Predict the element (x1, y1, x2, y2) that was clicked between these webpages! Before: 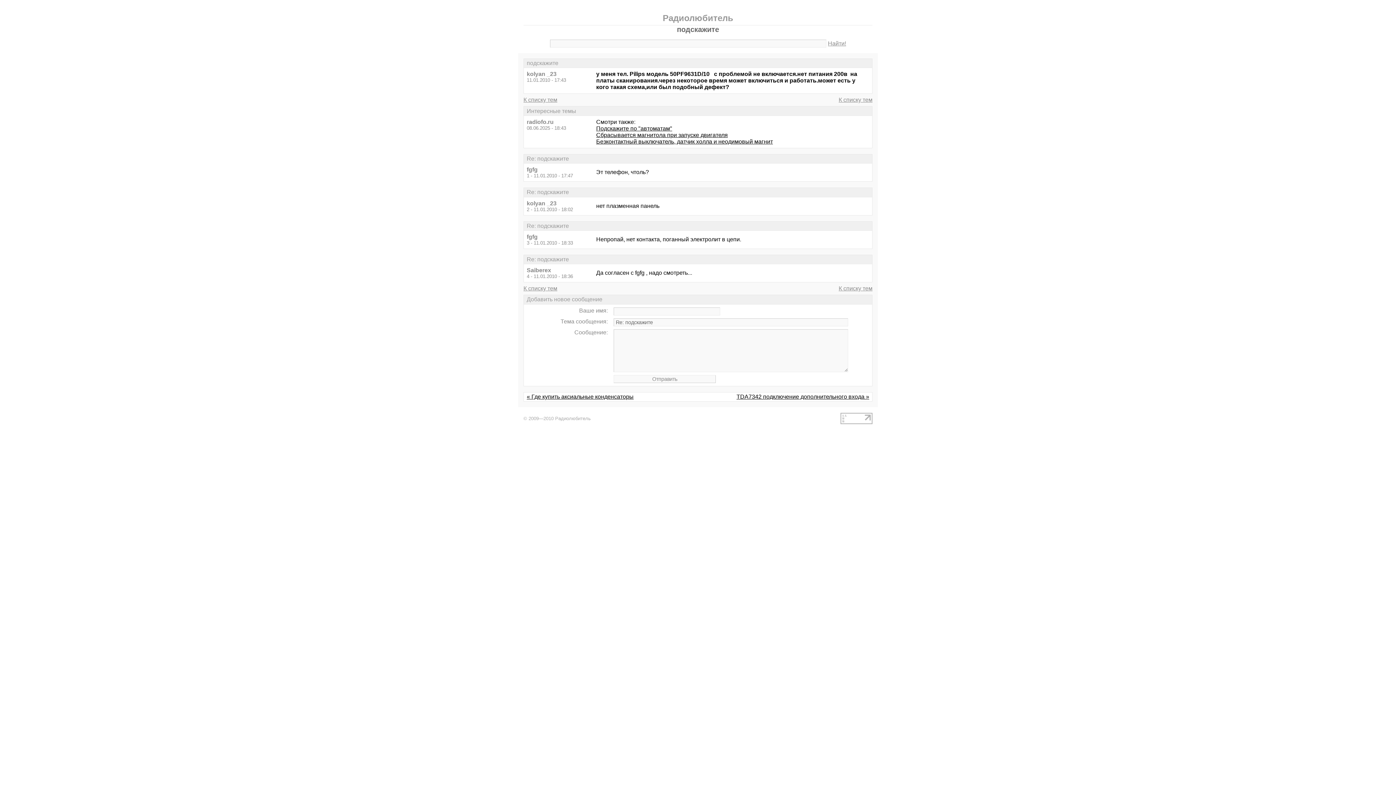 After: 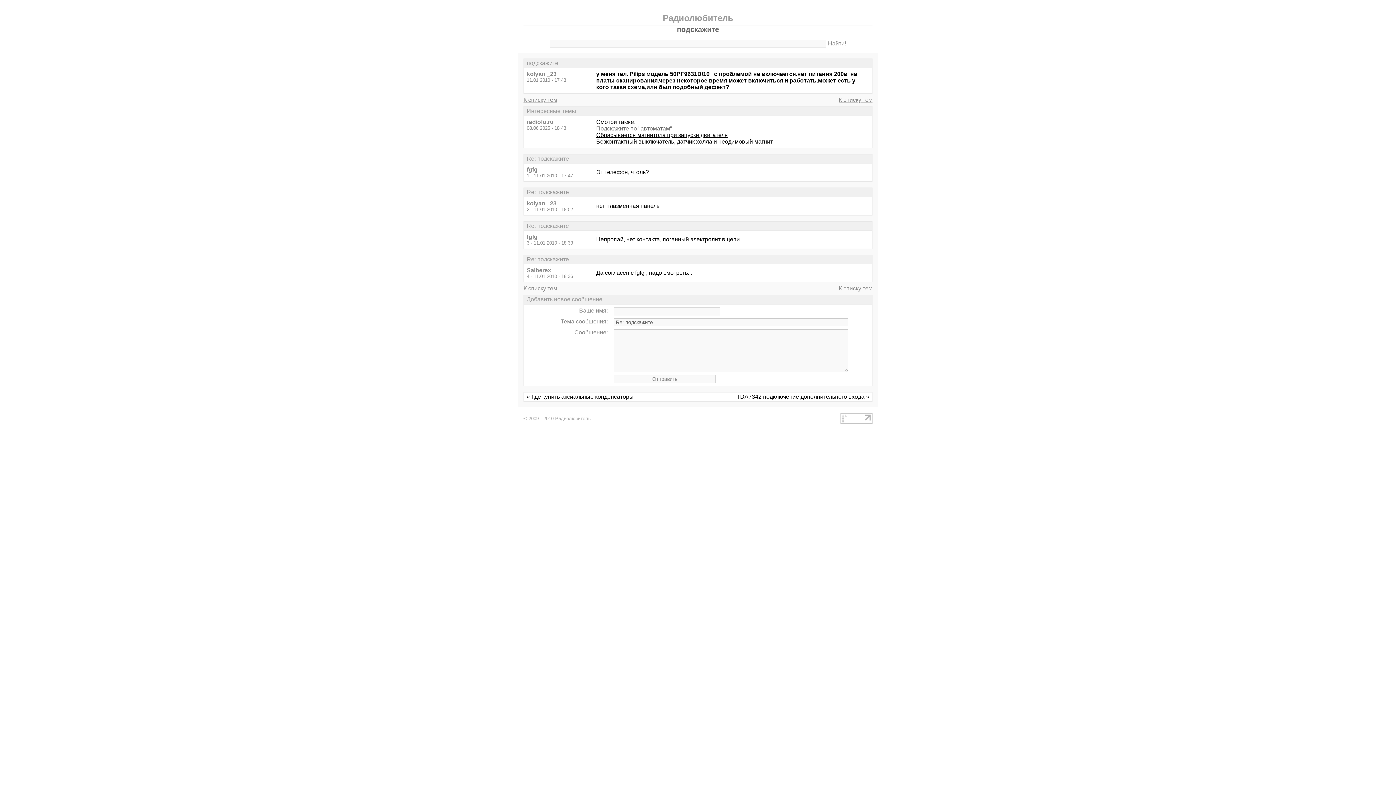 Action: label: Подскажите по "автоматам" bbox: (596, 125, 672, 131)